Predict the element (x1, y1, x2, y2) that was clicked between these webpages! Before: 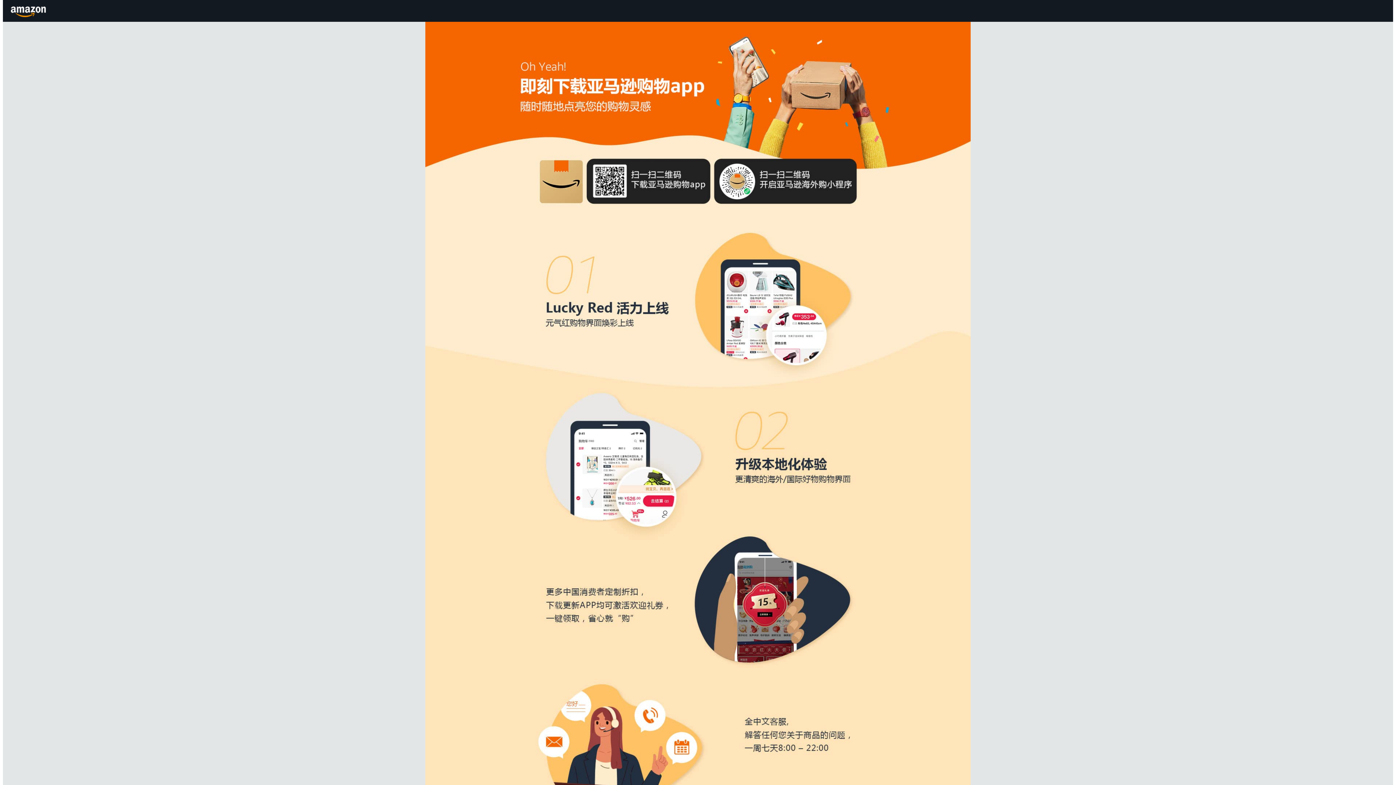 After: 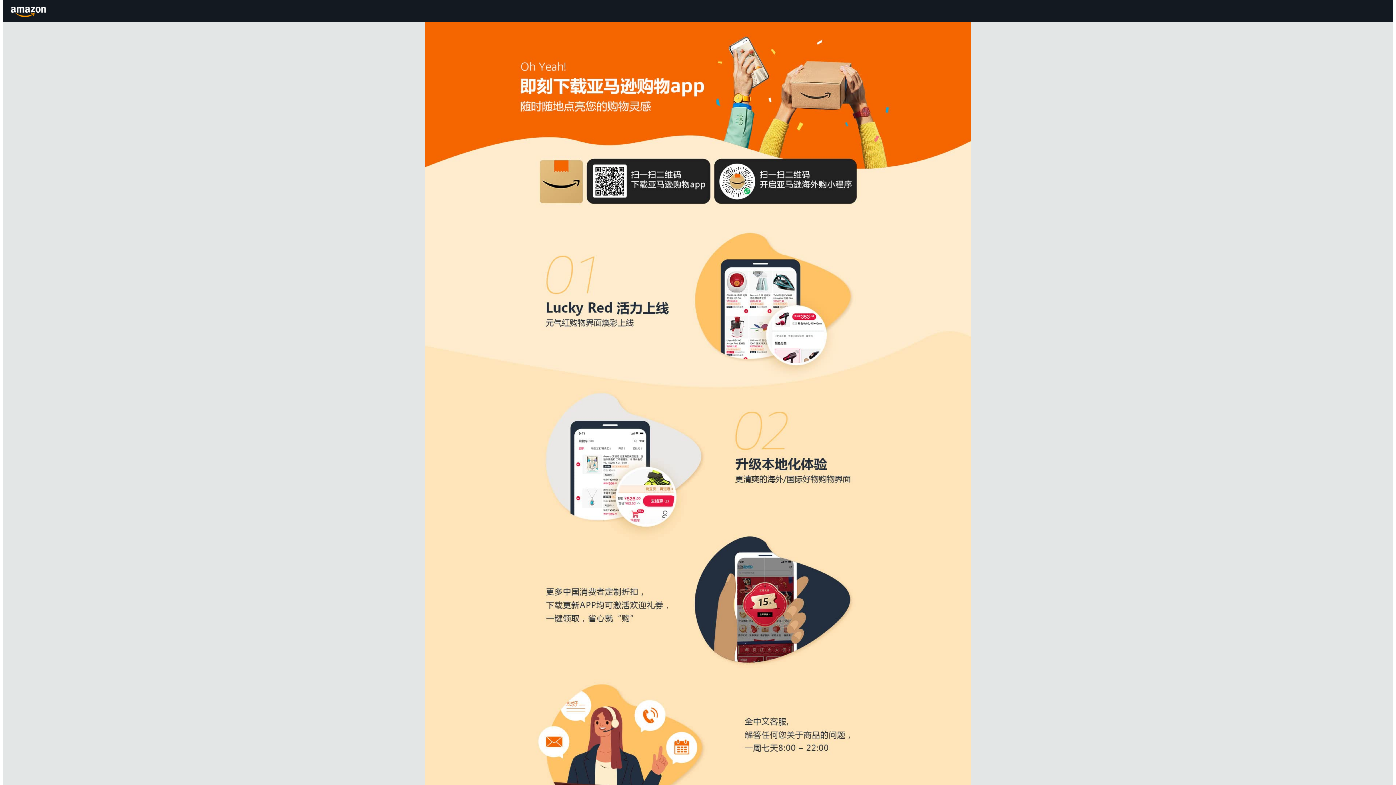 Action: bbox: (8, 1, 49, 20) label: Amazon.cn